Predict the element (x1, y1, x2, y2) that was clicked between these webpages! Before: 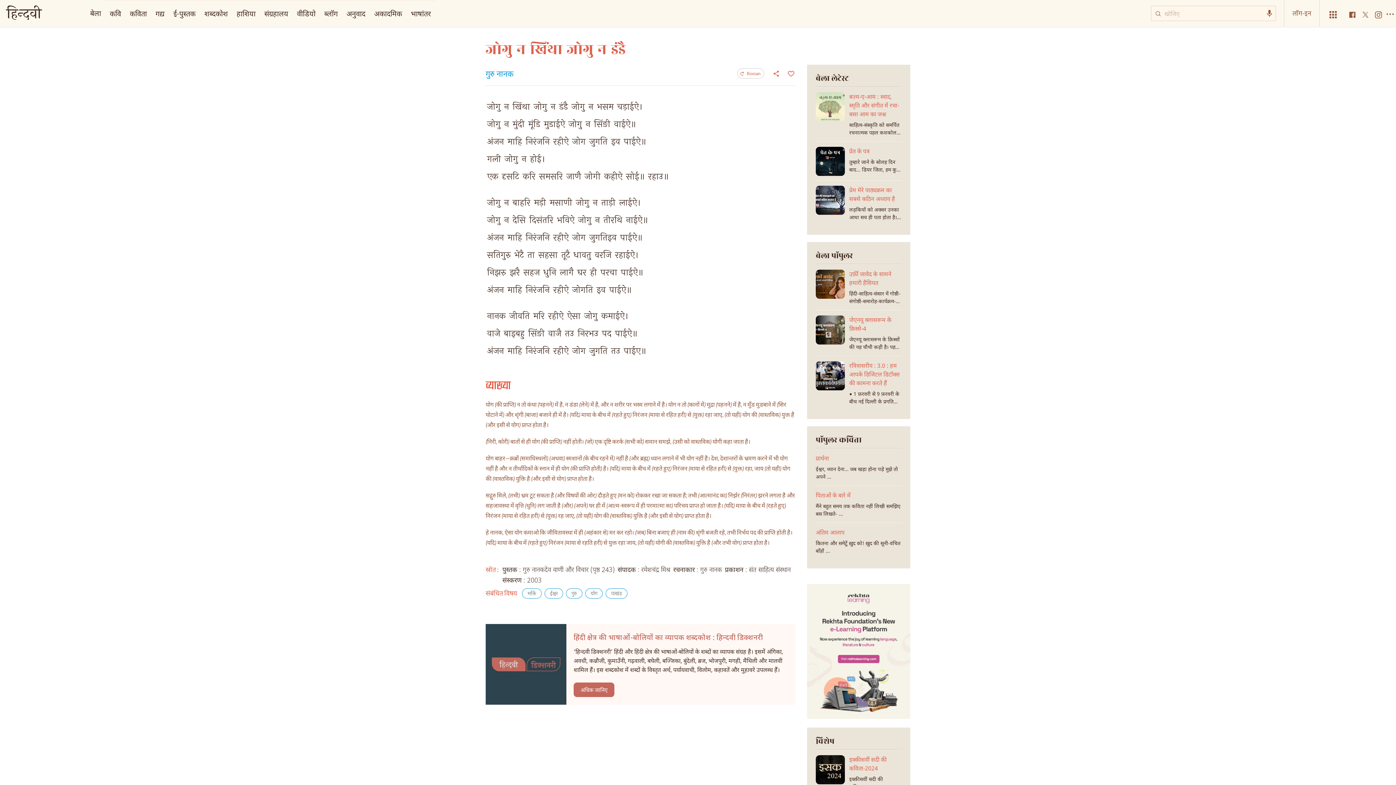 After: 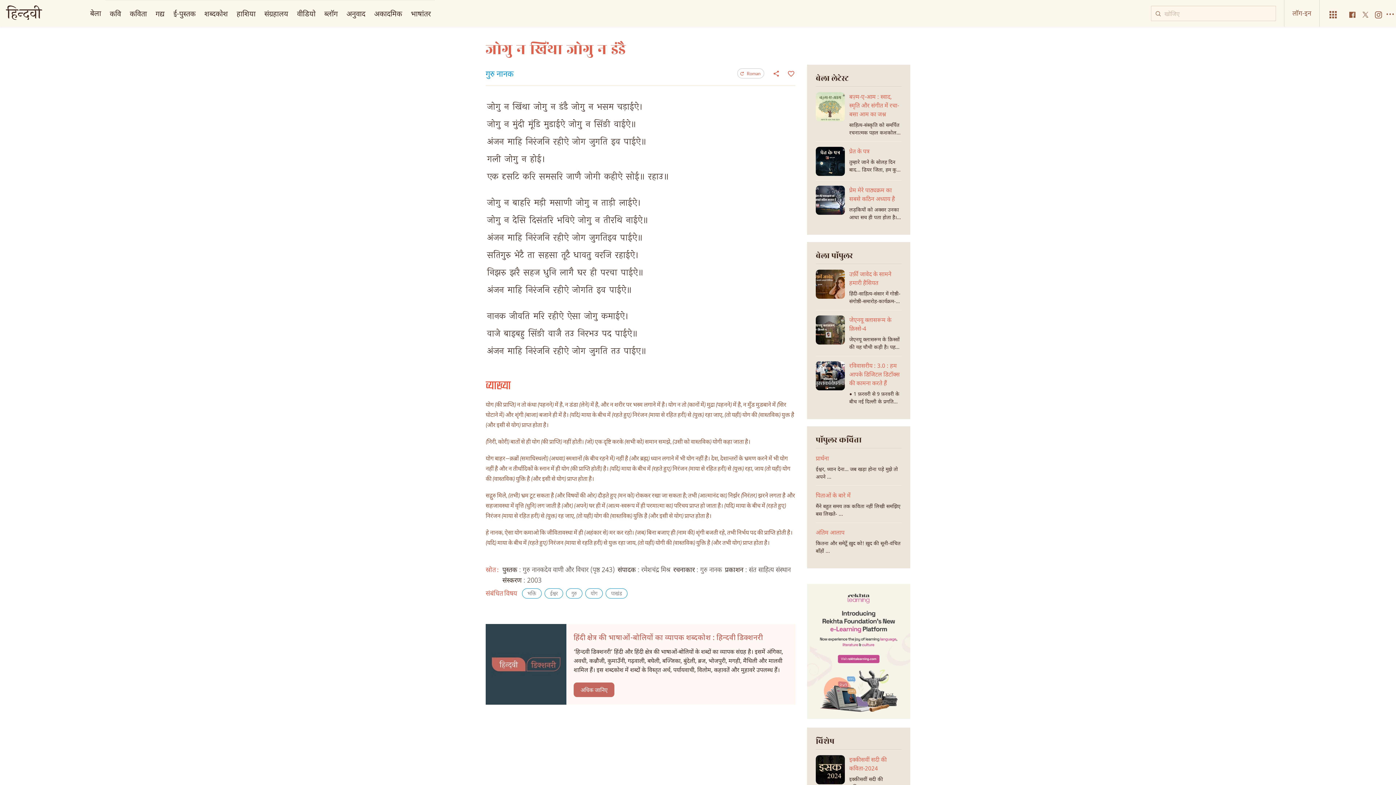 Action: label: audio-search bbox: (1259, 5, 1280, 21)